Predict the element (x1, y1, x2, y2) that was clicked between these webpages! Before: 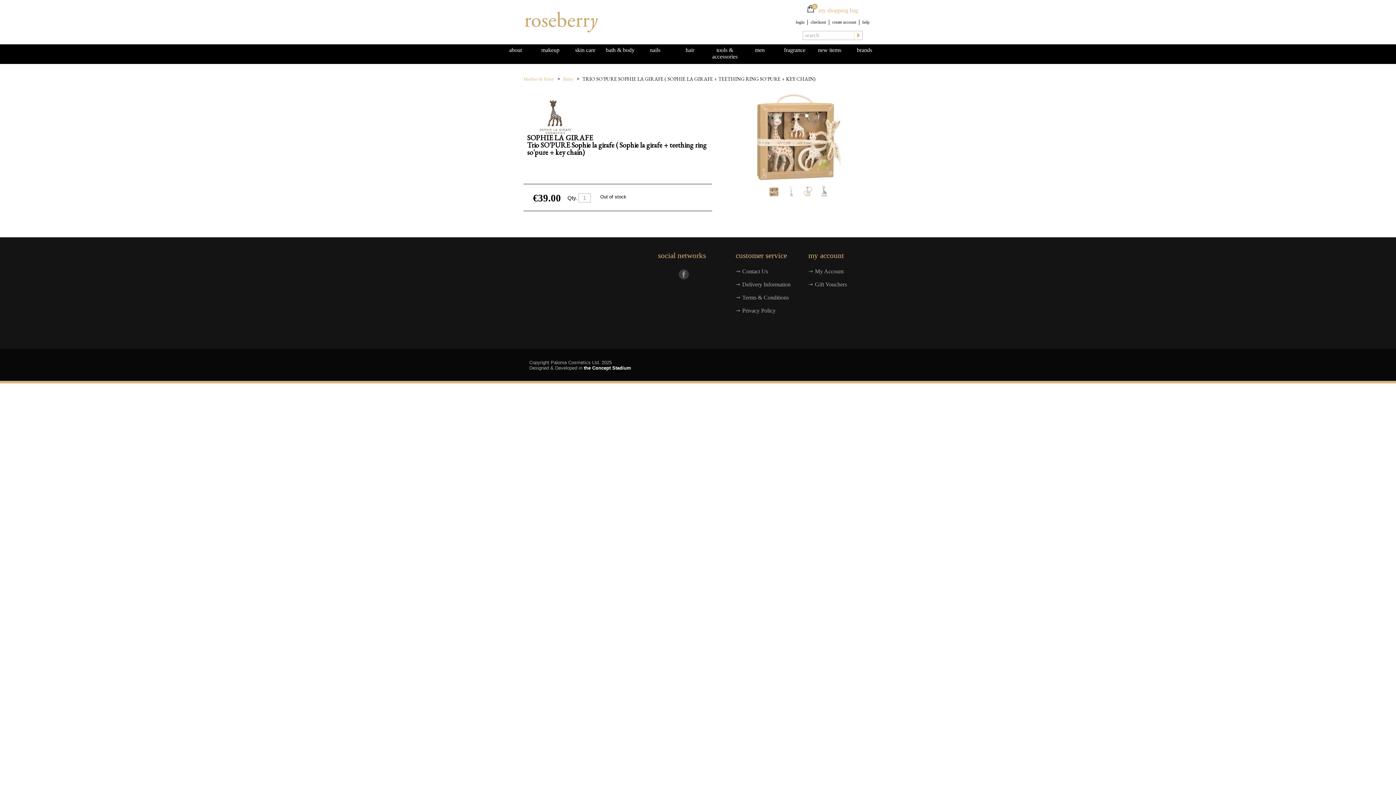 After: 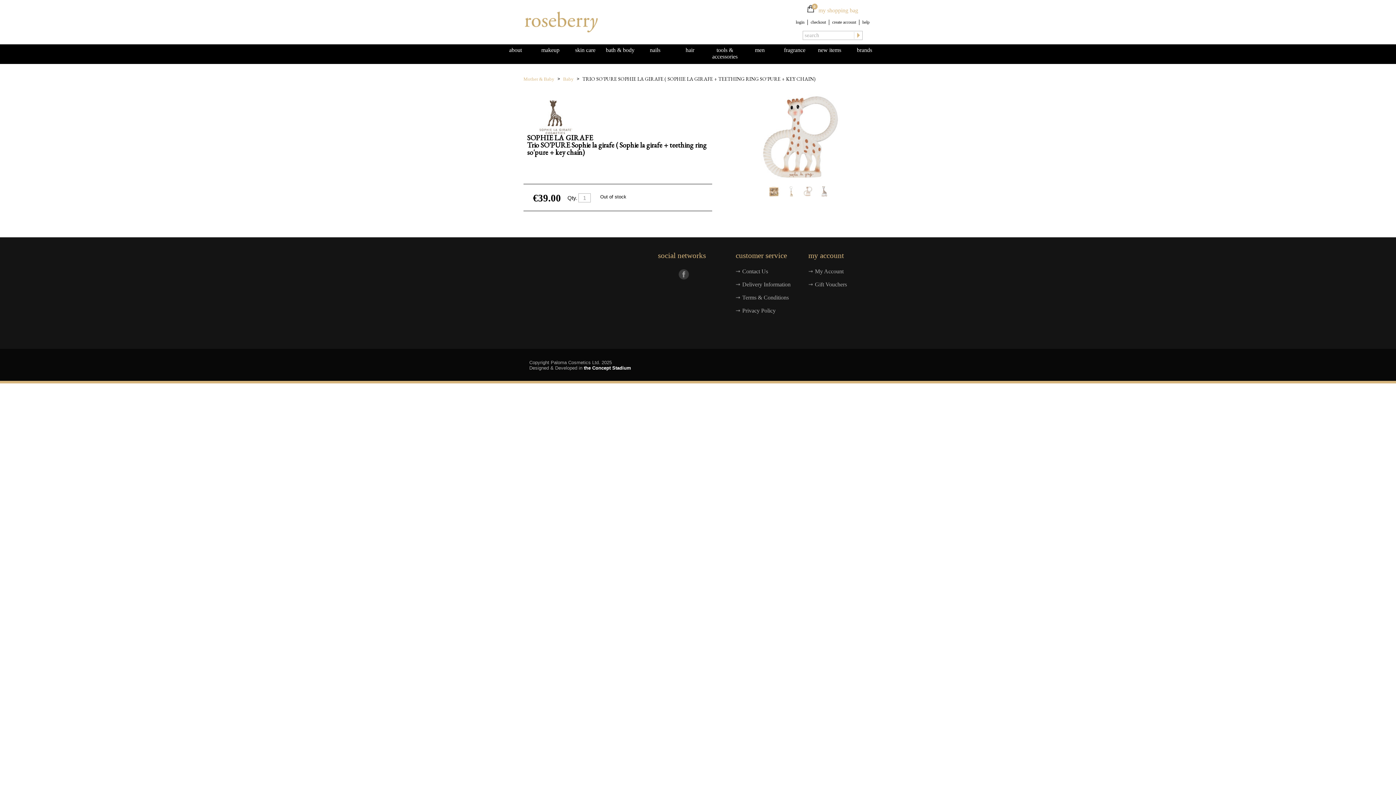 Action: bbox: (799, 192, 816, 197)